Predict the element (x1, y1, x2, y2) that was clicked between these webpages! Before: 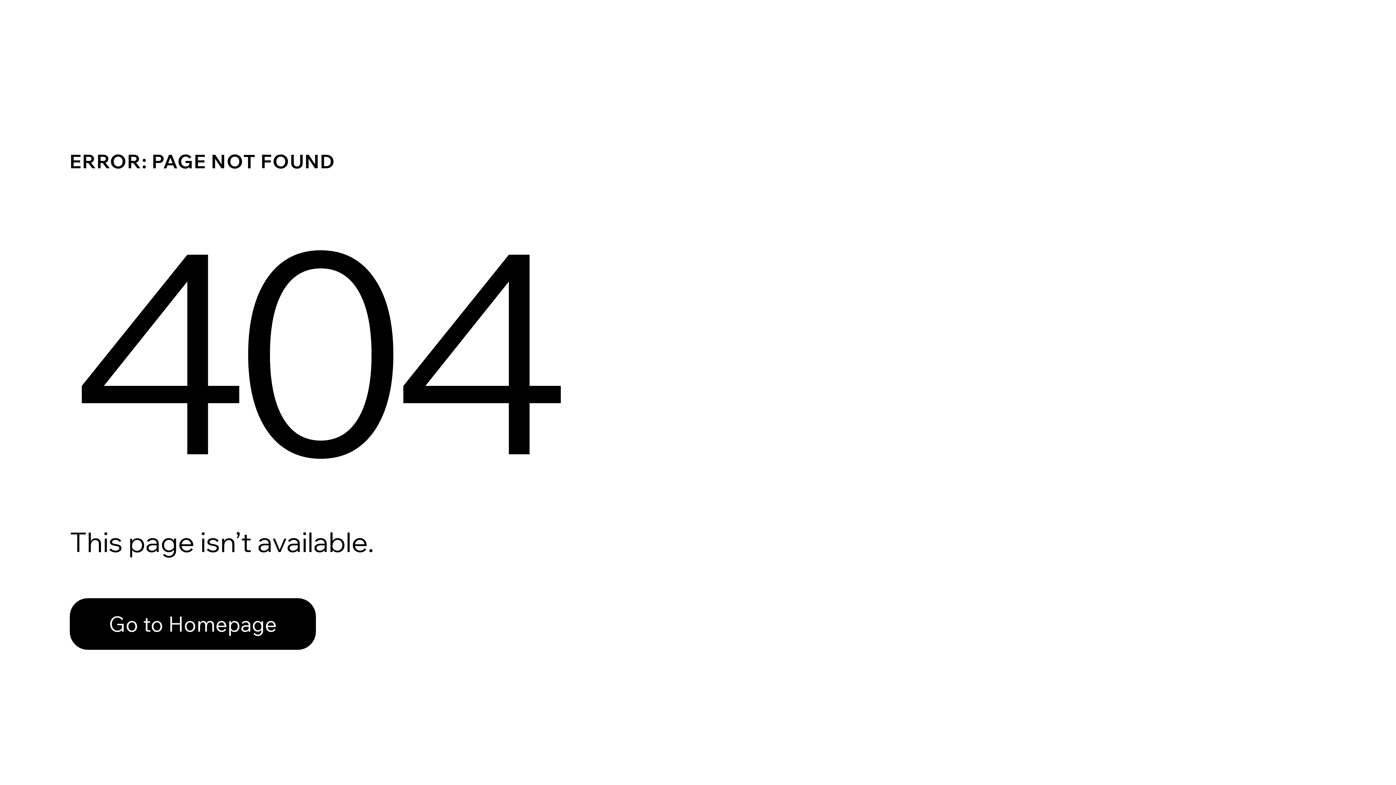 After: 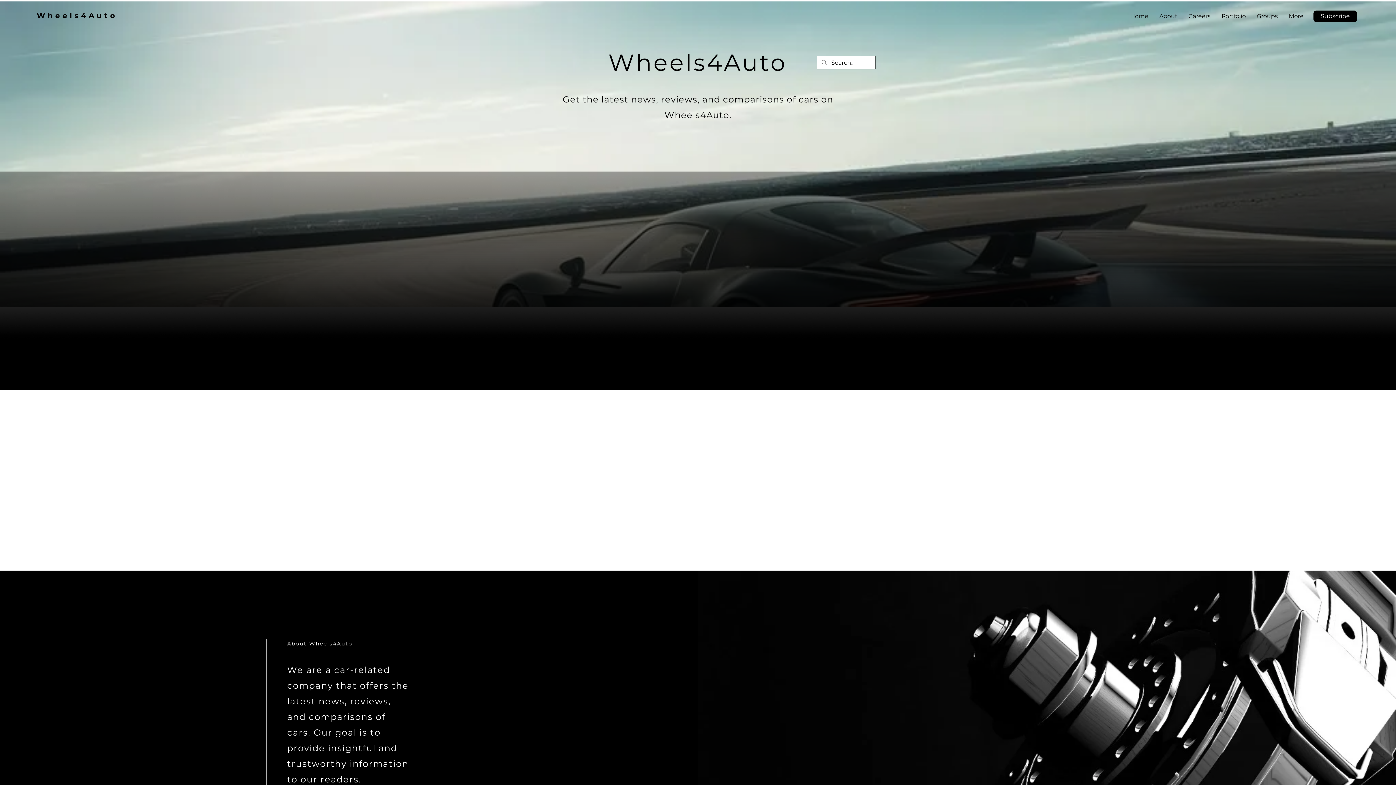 Action: bbox: (69, 582, 768, 659) label: Go to Homepage